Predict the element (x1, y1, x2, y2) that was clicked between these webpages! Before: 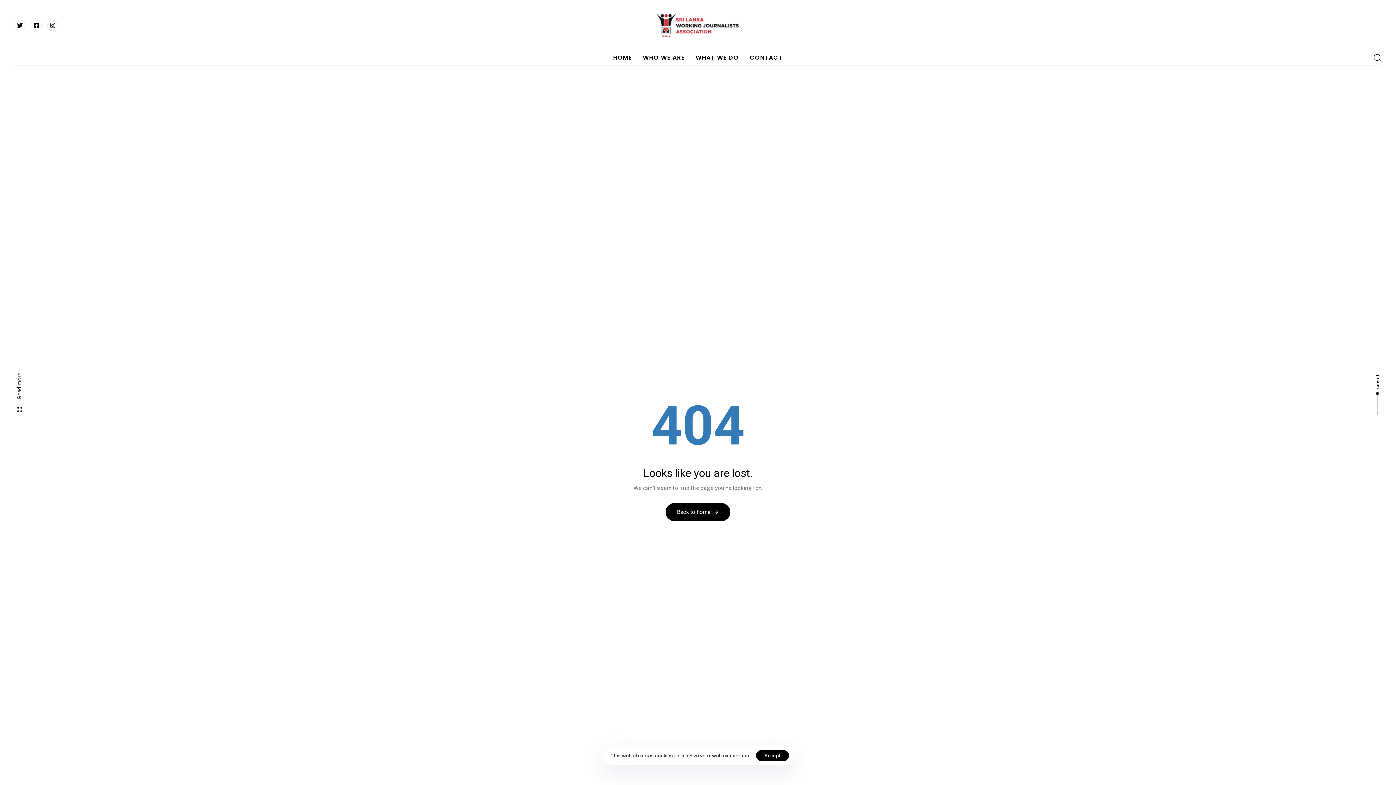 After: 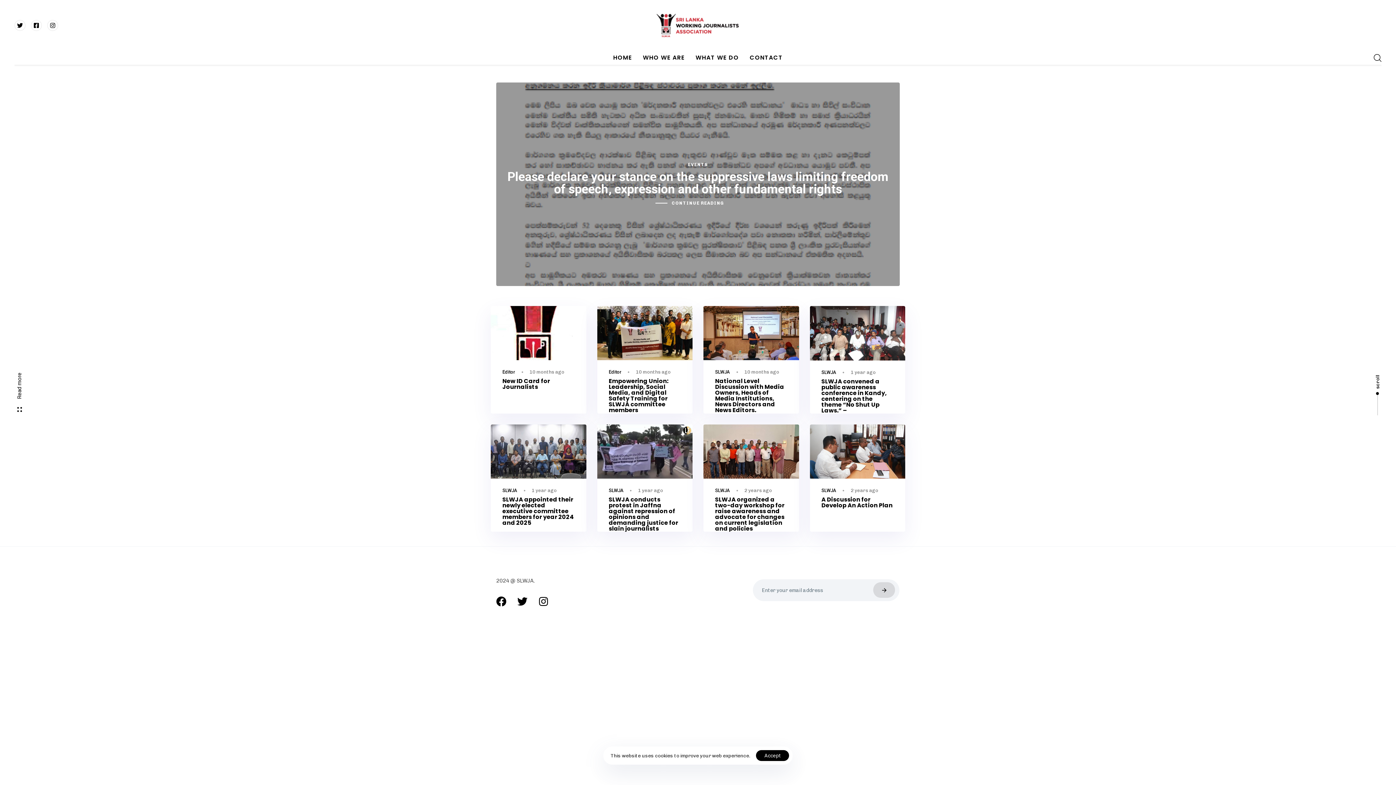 Action: bbox: (690, 50, 744, 64) label: WHAT WE DO